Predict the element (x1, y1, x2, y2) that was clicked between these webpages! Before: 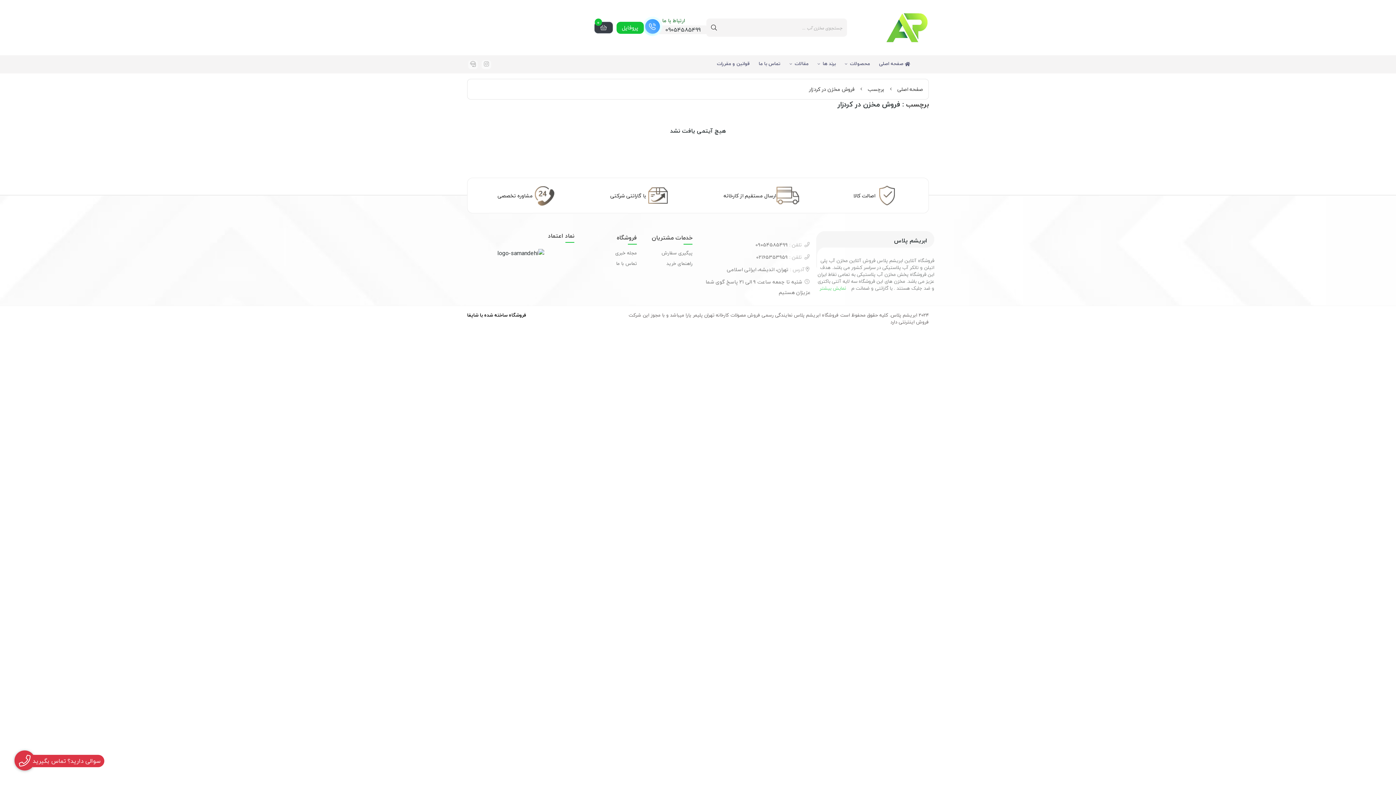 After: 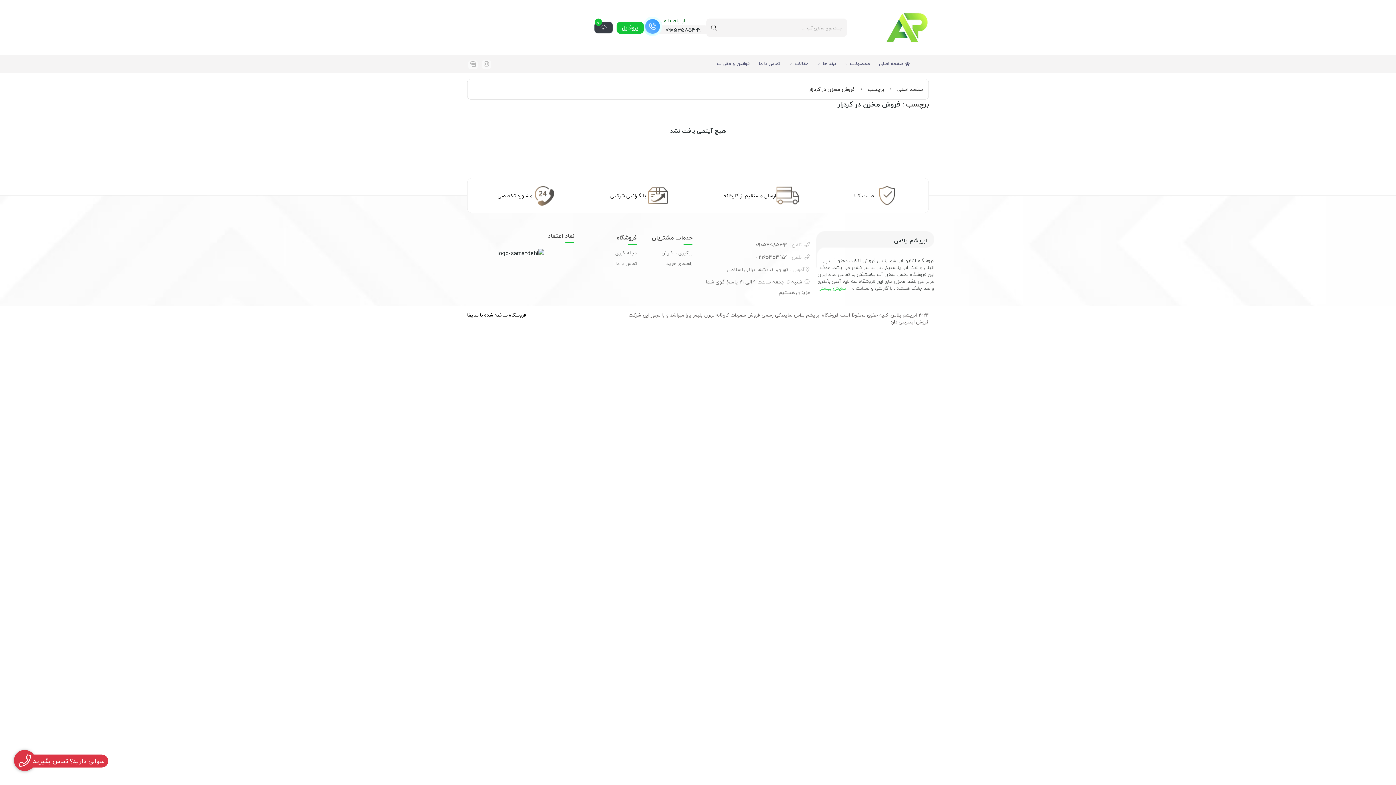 Action: bbox: (14, 750, 34, 770) label: سوالی دارید؟ تماس بگیرید